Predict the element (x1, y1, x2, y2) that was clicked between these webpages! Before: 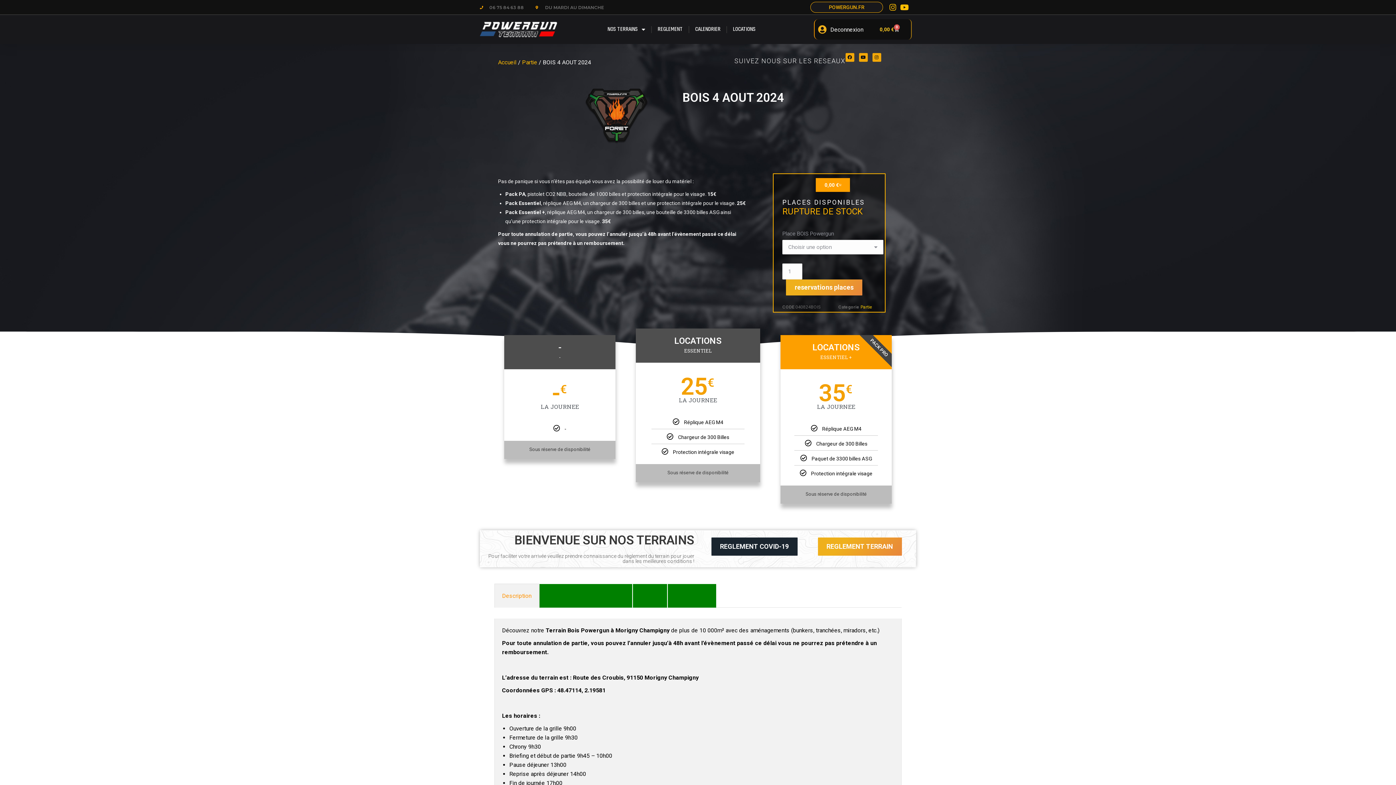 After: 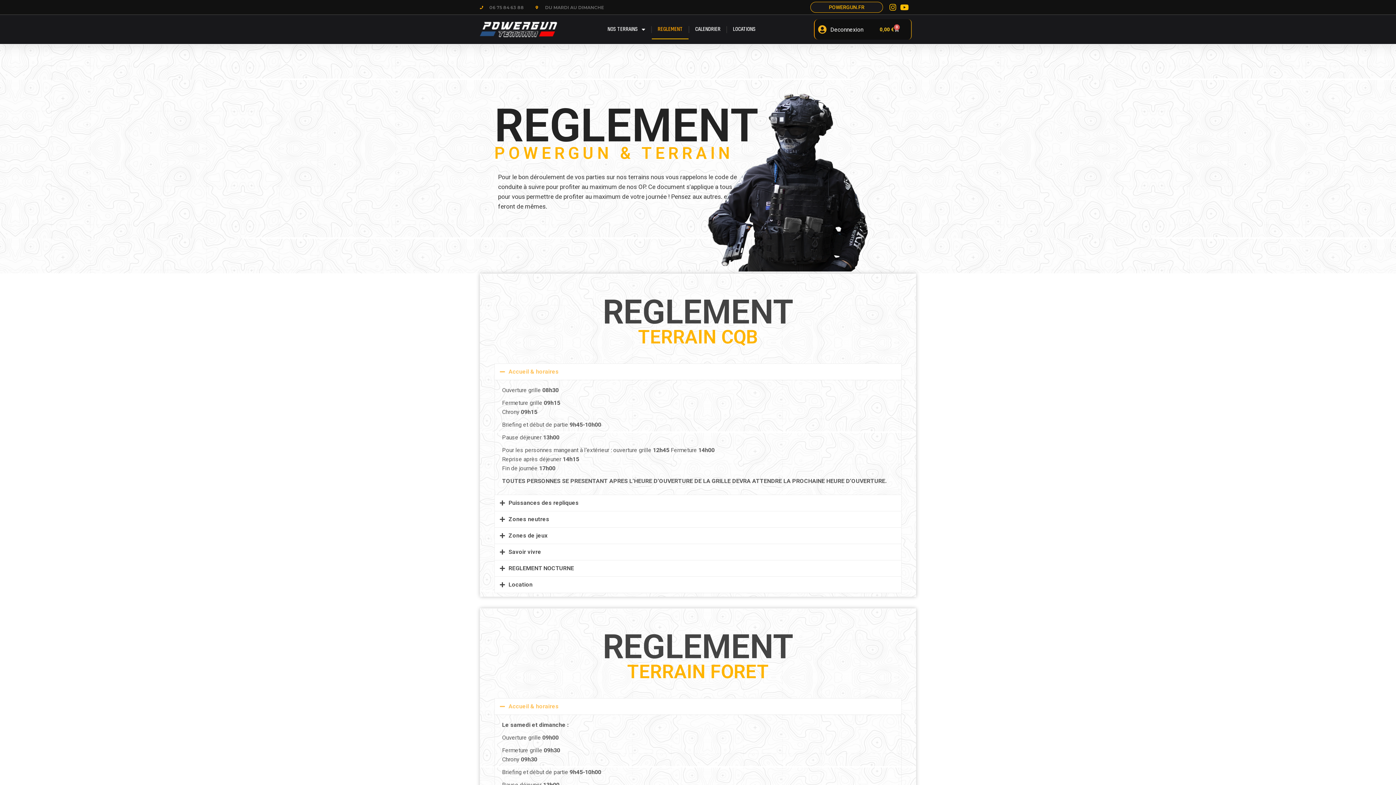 Action: label: REGLEMENT bbox: (651, 19, 688, 39)